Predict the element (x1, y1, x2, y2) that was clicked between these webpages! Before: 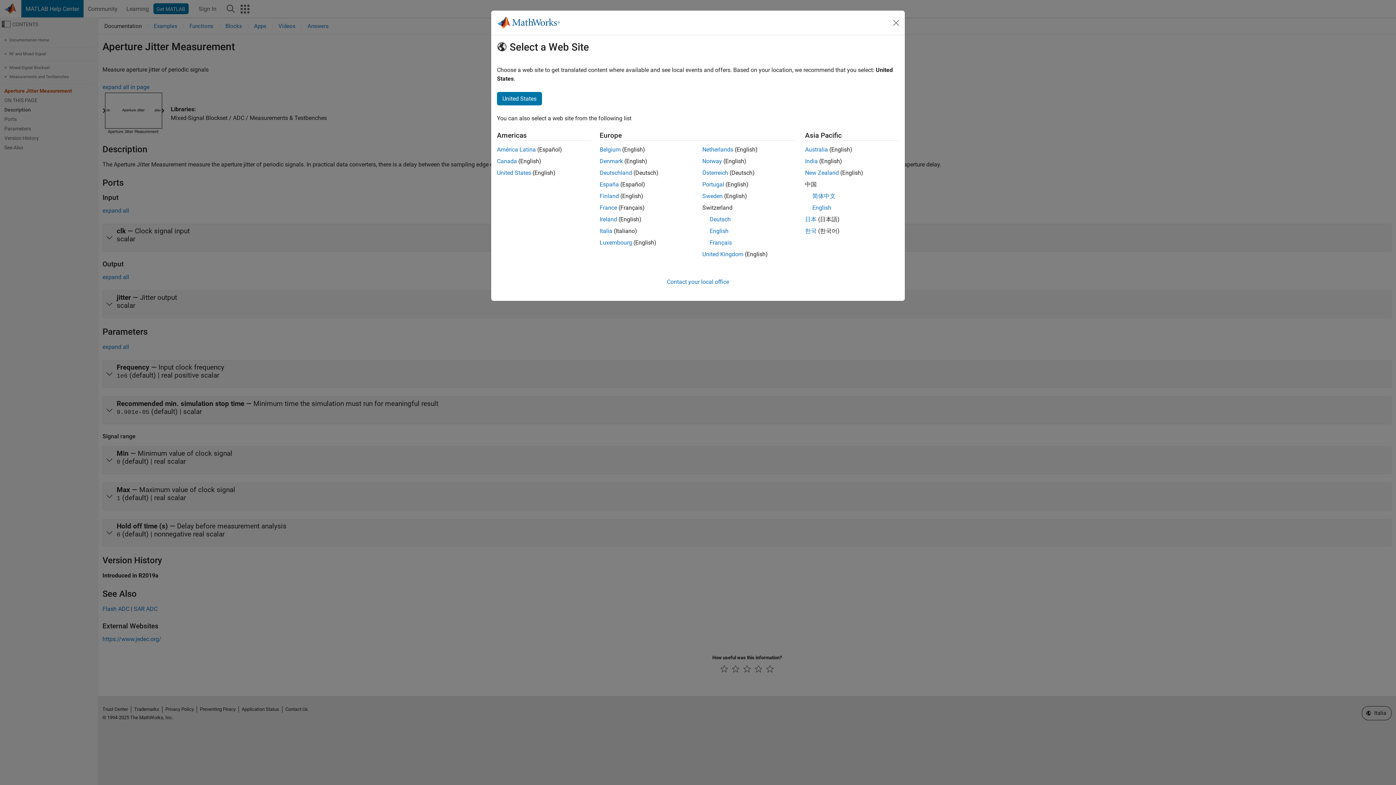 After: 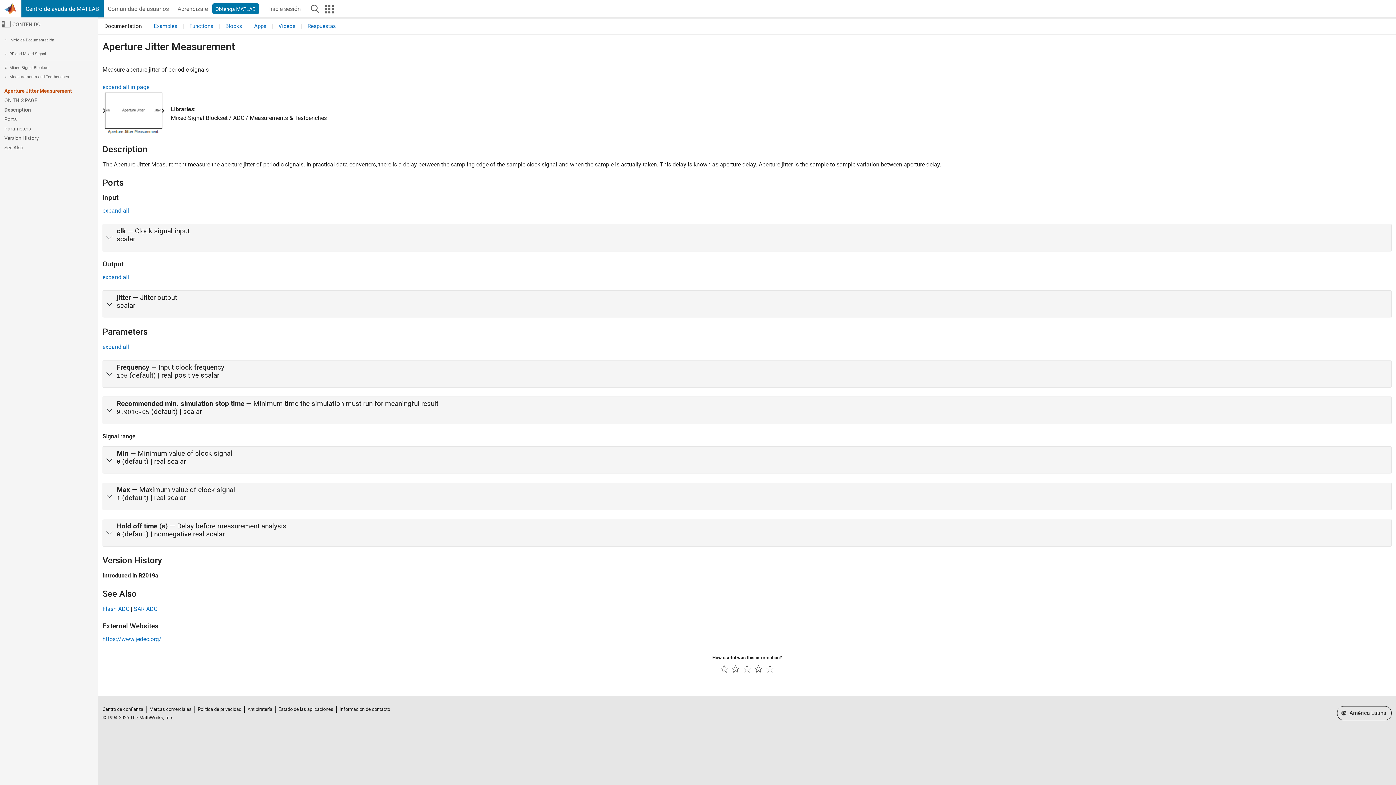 Action: bbox: (497, 146, 536, 153) label: América Latina